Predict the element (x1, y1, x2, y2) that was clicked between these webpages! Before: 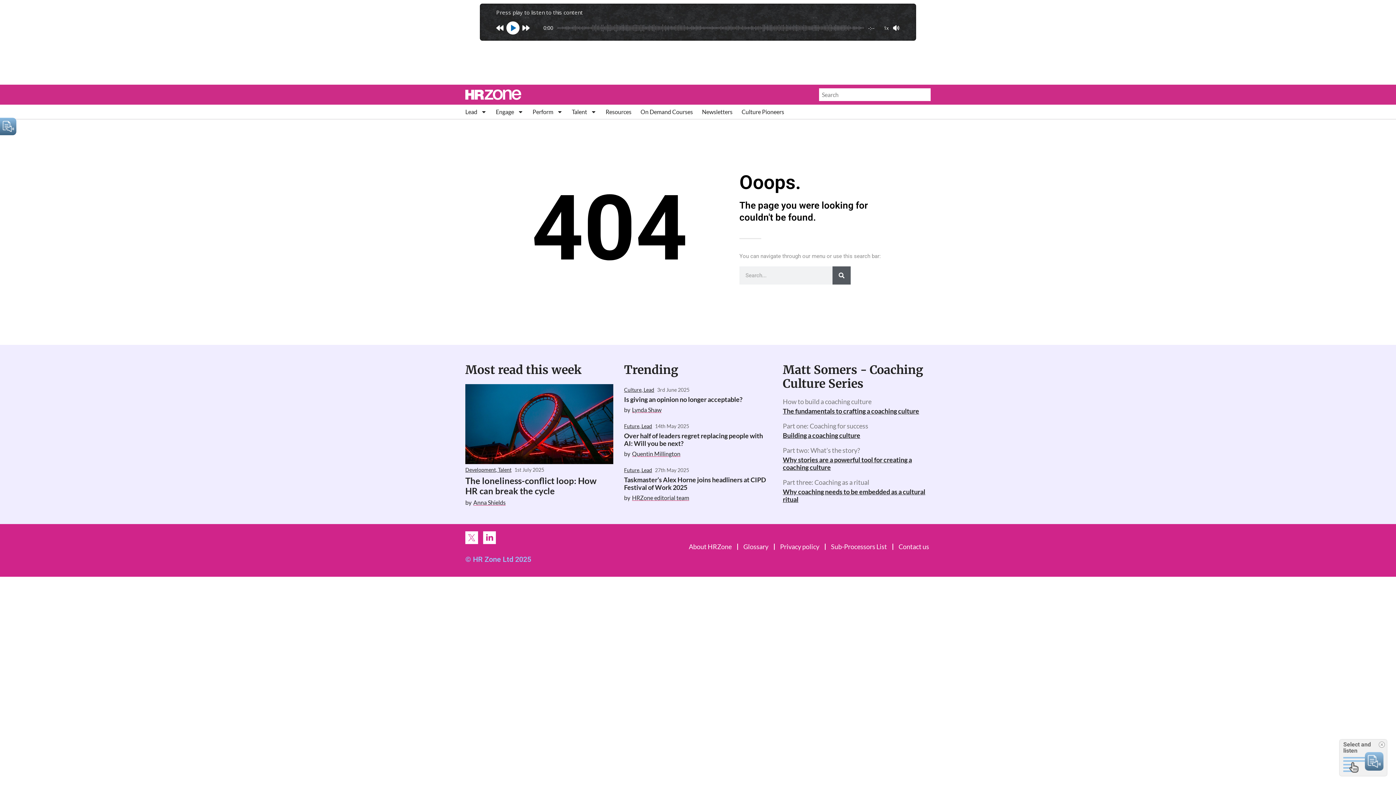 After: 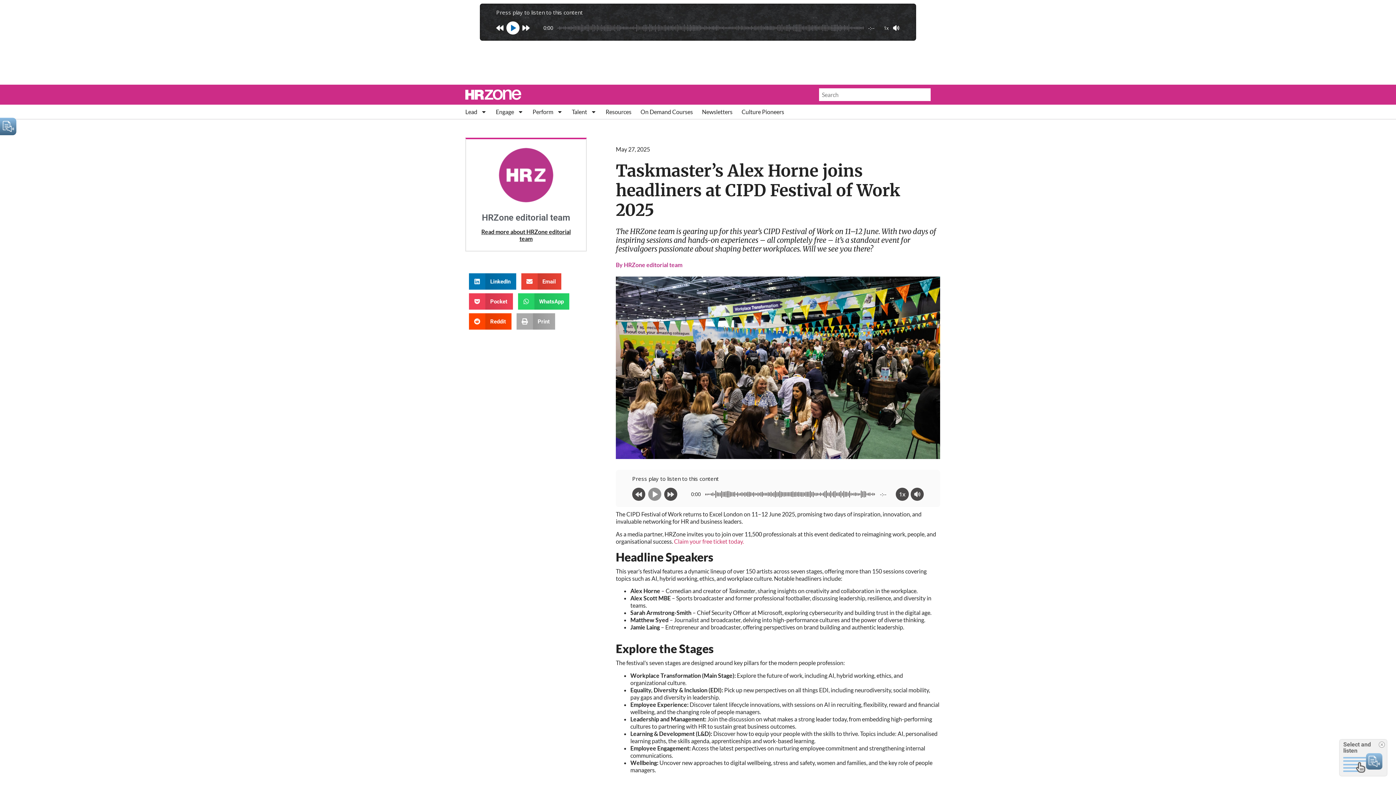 Action: bbox: (624, 476, 766, 491) label: Taskmaster’s Alex Horne joins headliners at CIPD Festival of Work 2025